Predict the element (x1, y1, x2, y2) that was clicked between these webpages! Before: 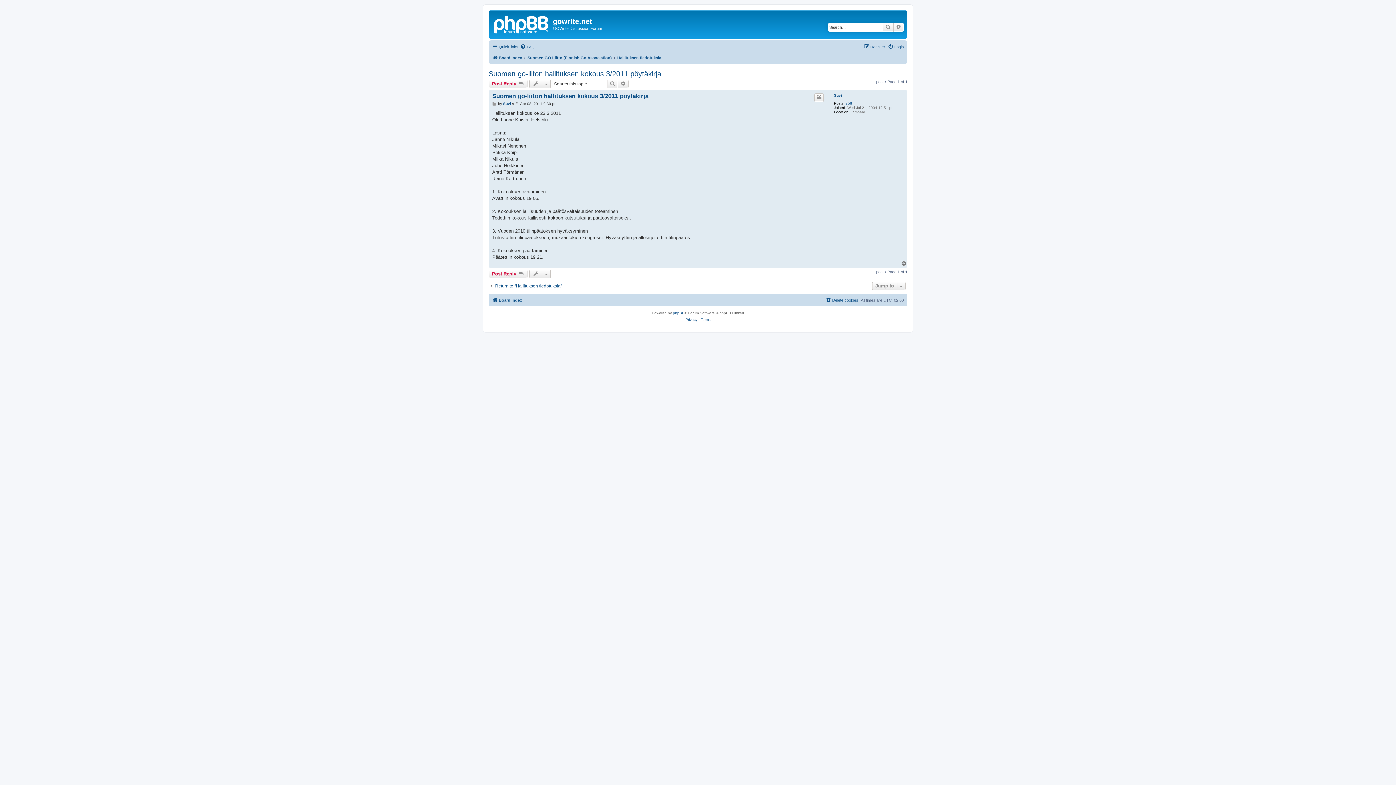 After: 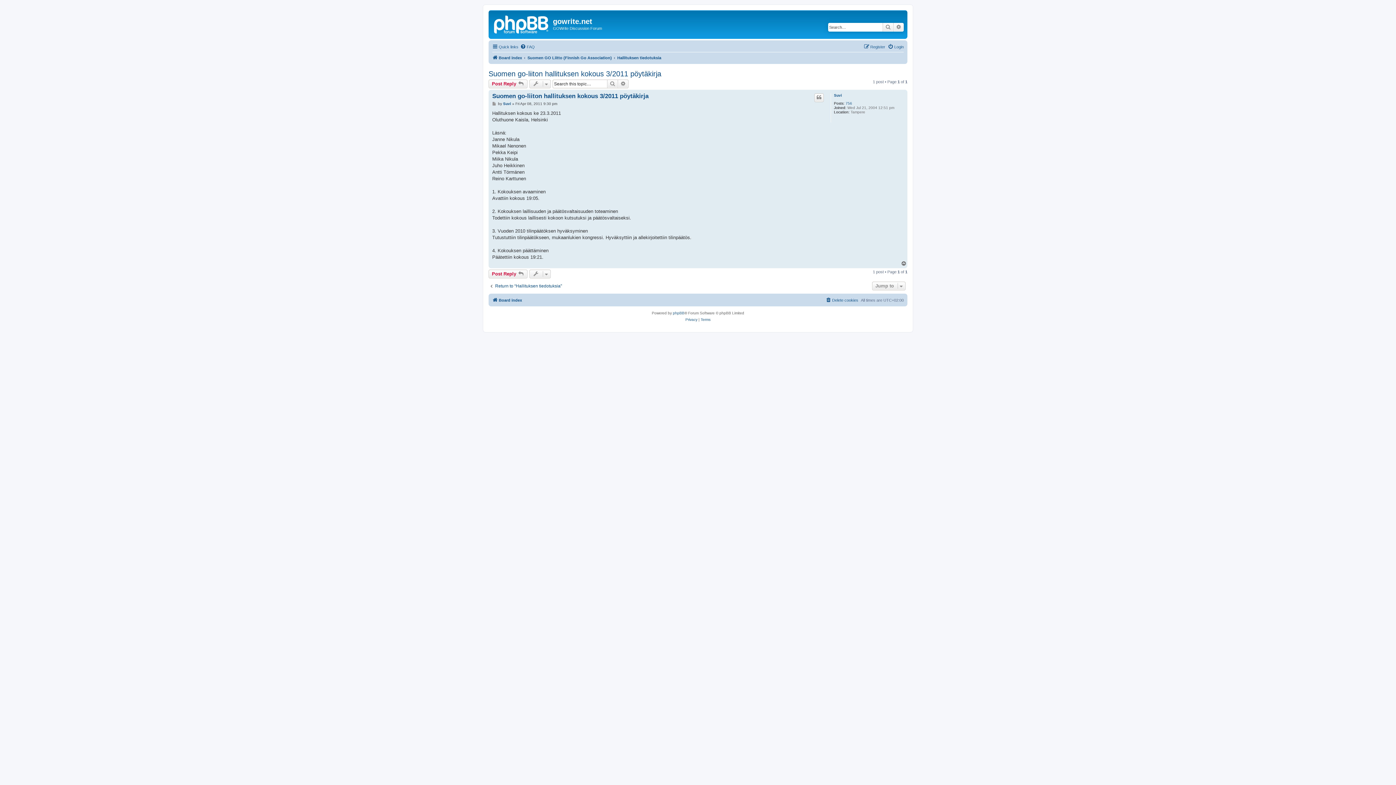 Action: label: Top bbox: (901, 260, 907, 266)